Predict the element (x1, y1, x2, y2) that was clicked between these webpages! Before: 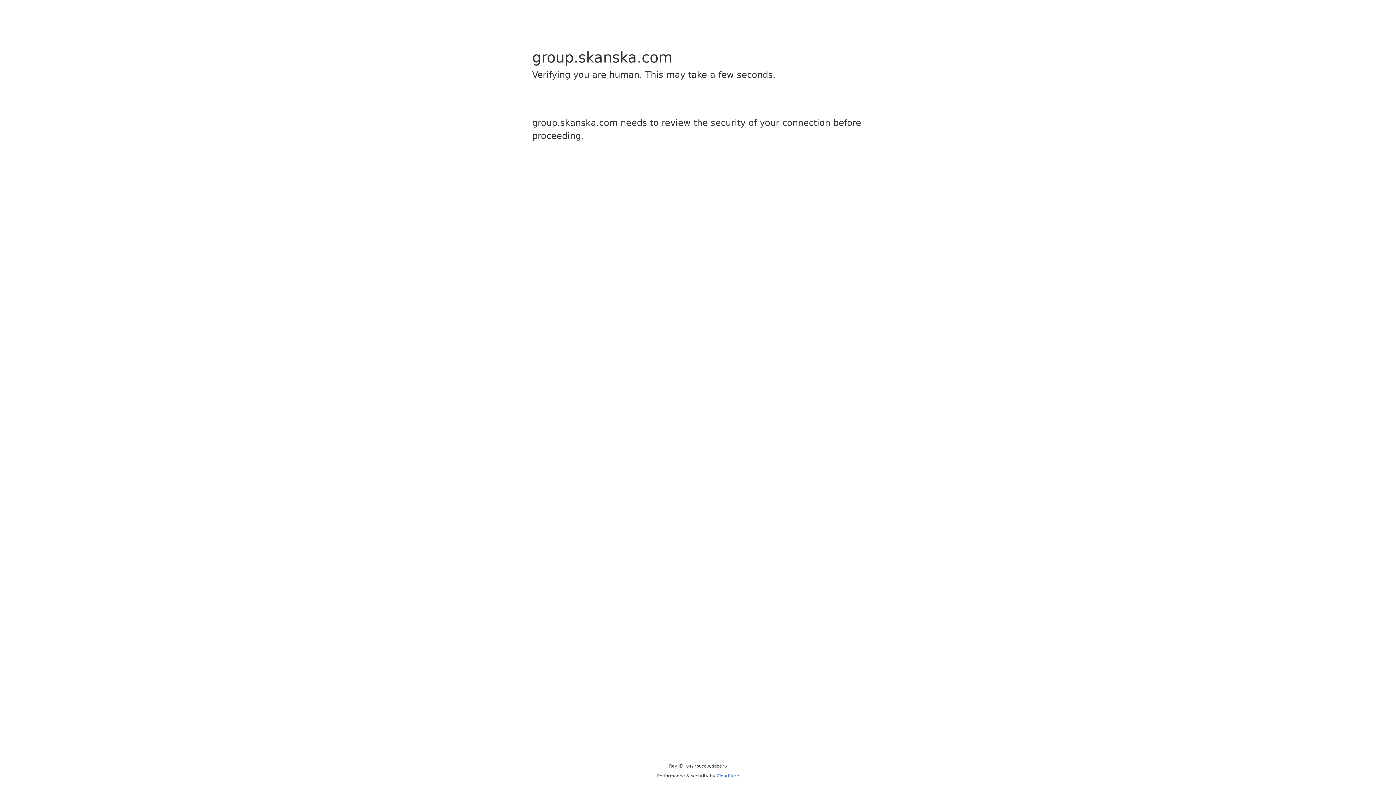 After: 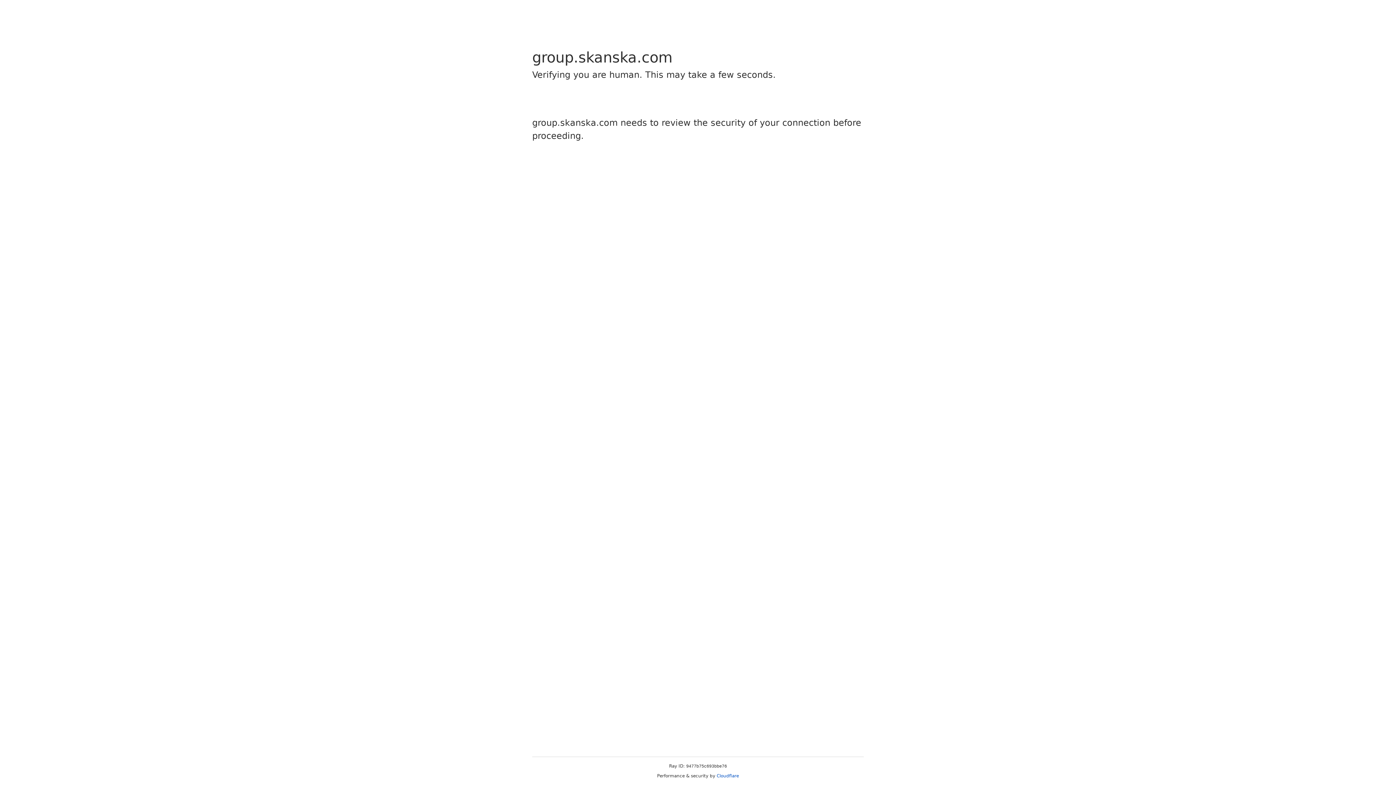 Action: bbox: (716, 773, 739, 778) label: Cloudflare